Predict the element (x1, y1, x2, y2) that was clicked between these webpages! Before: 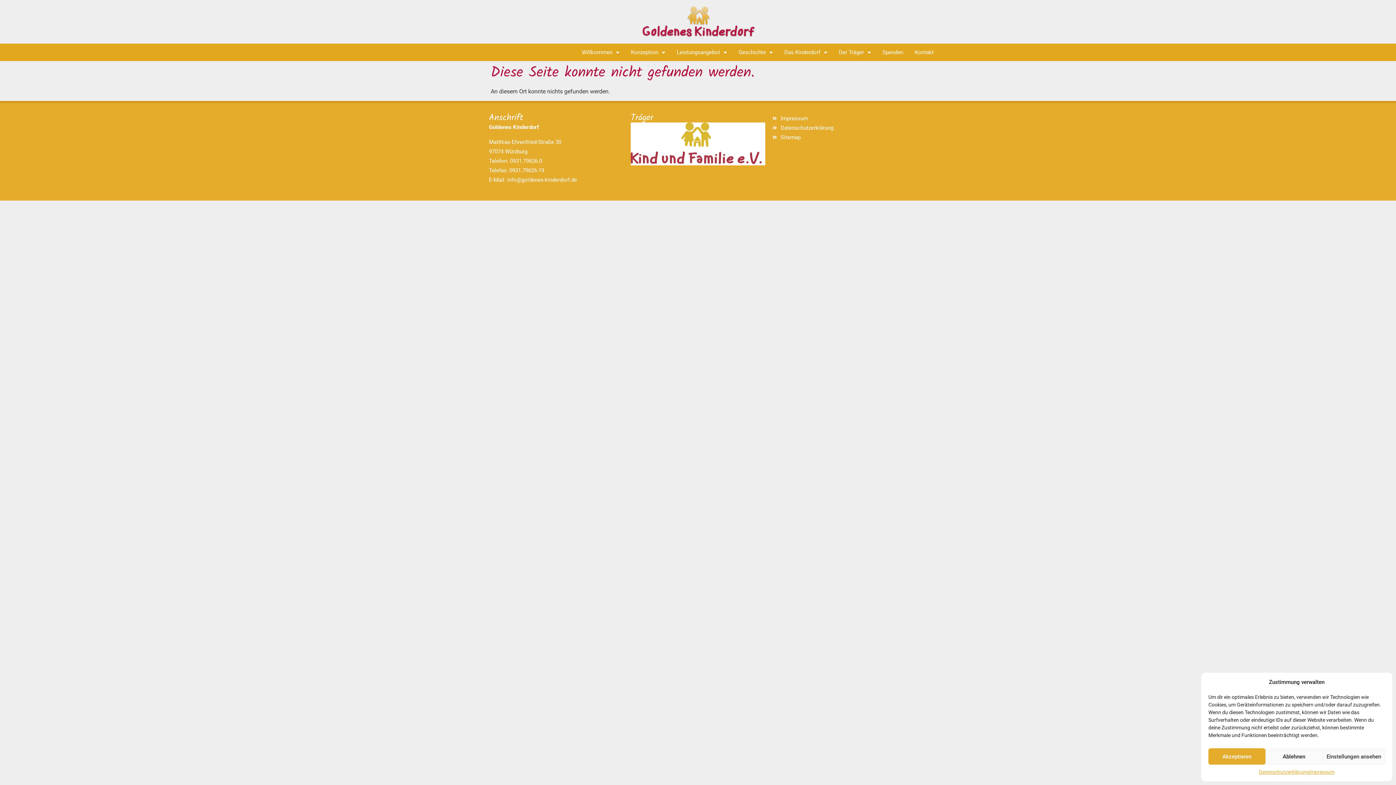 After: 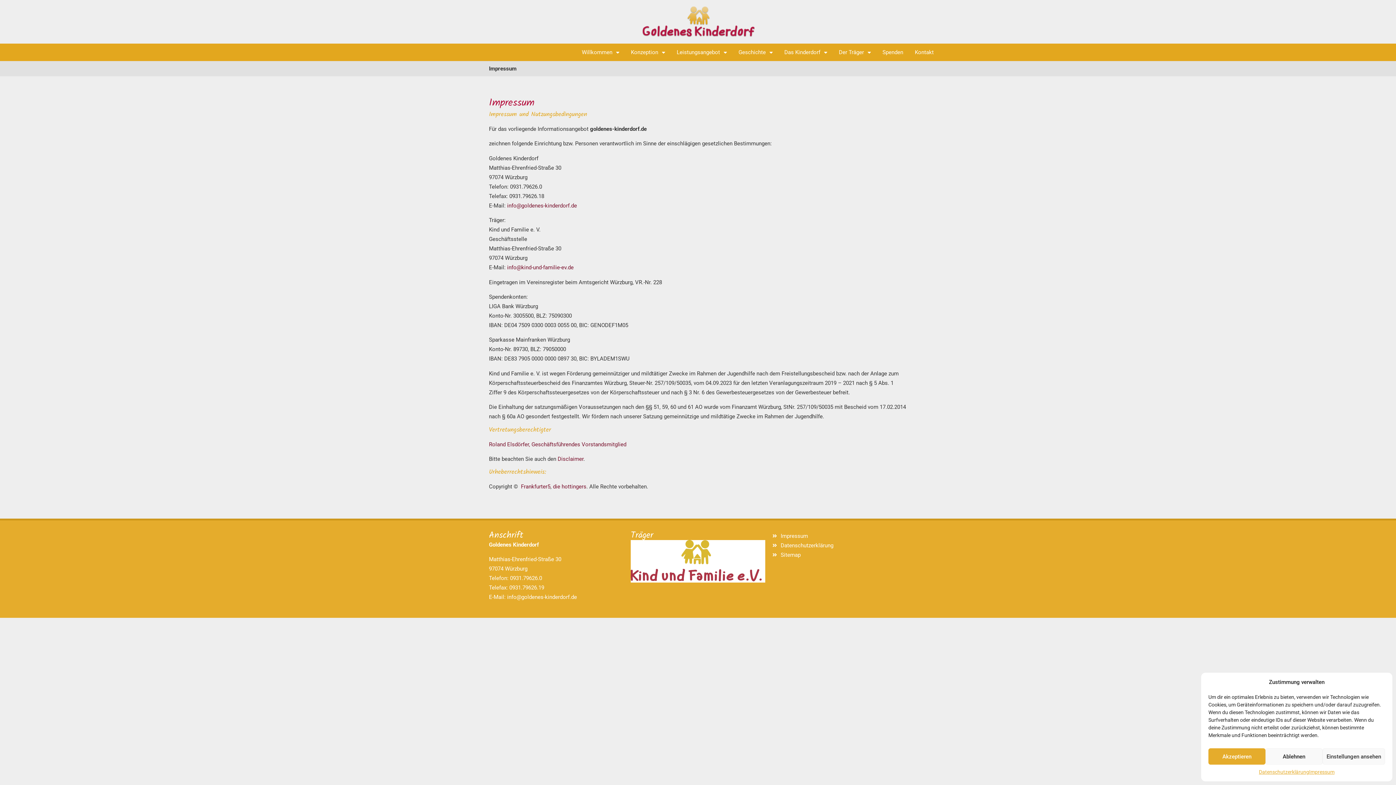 Action: bbox: (1309, 768, 1334, 776) label: Impressum